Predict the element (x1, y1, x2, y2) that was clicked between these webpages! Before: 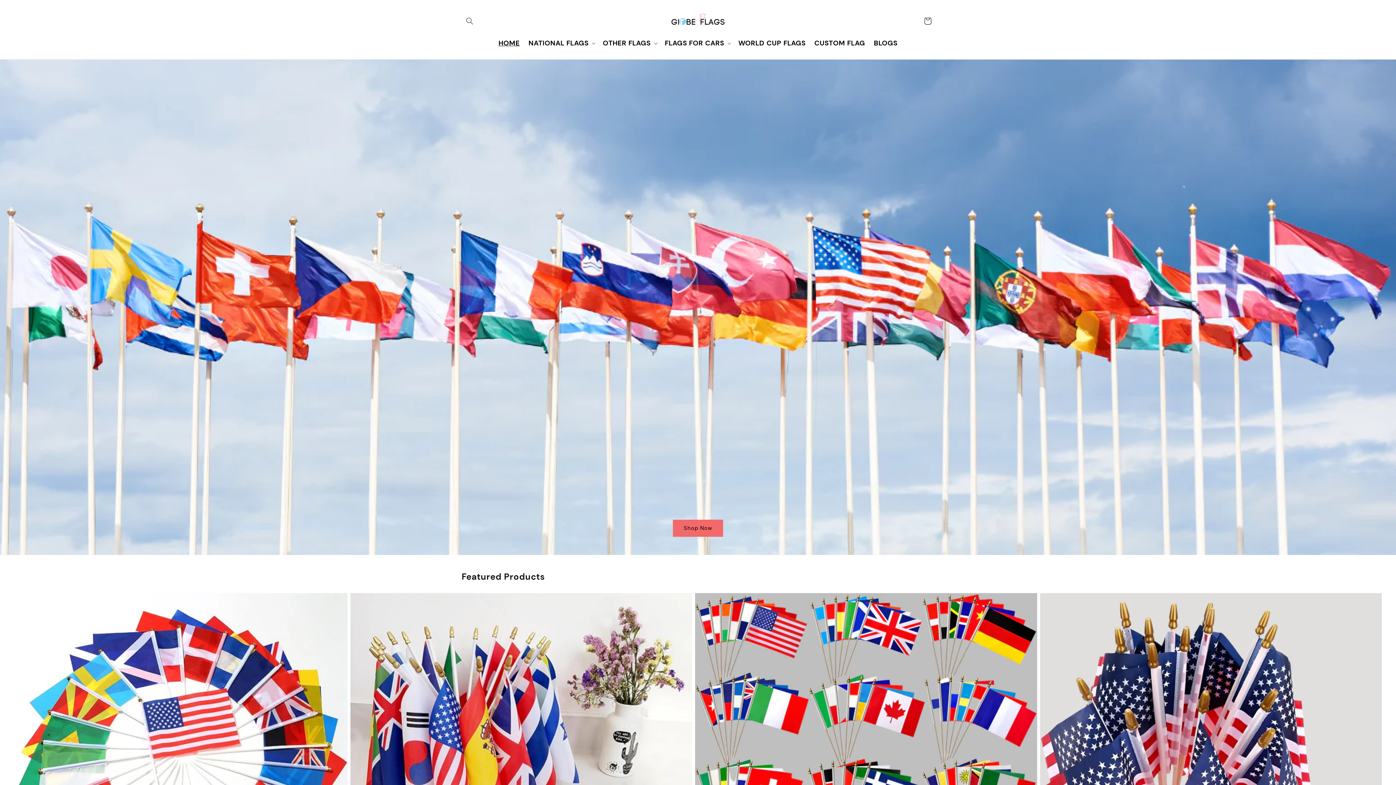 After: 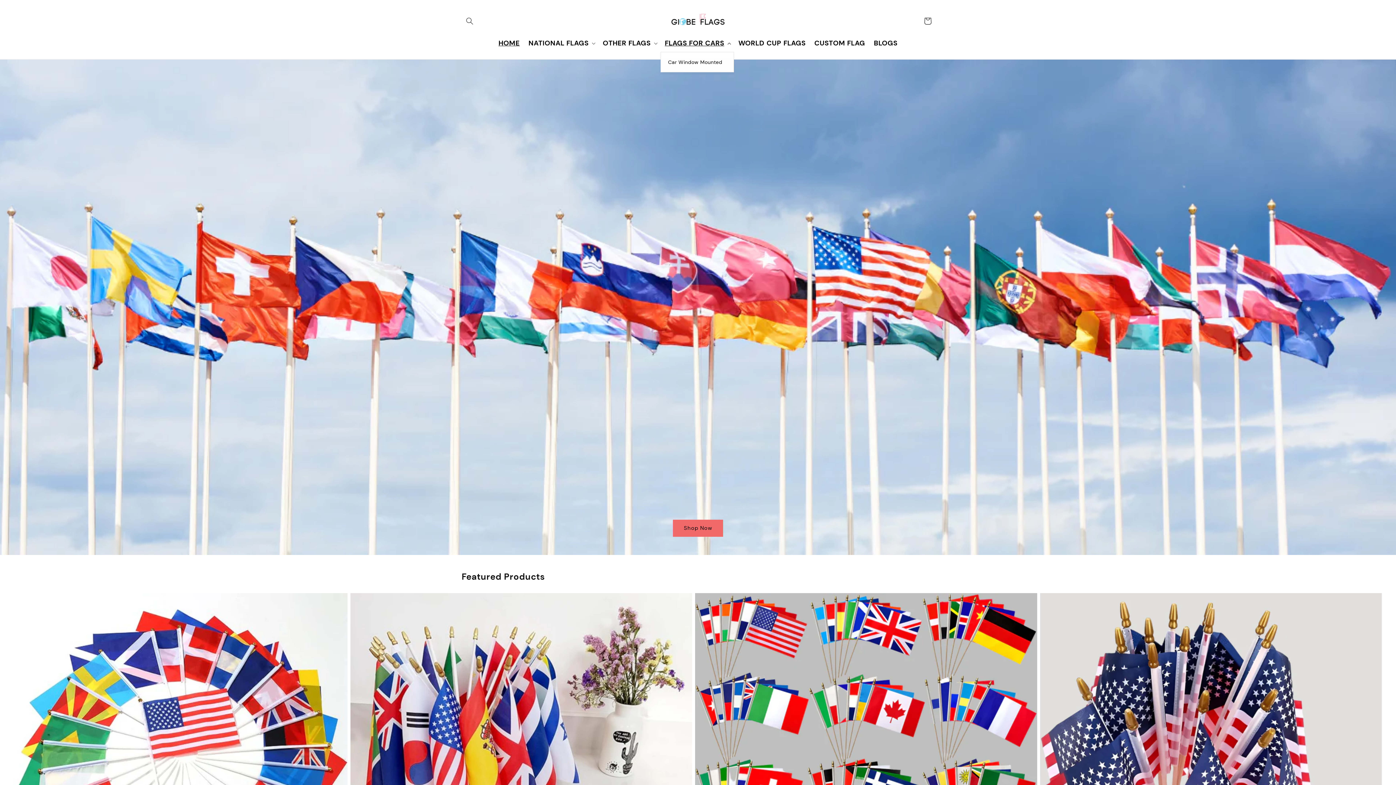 Action: label: FLAGS FOR CARS bbox: (660, 34, 734, 52)